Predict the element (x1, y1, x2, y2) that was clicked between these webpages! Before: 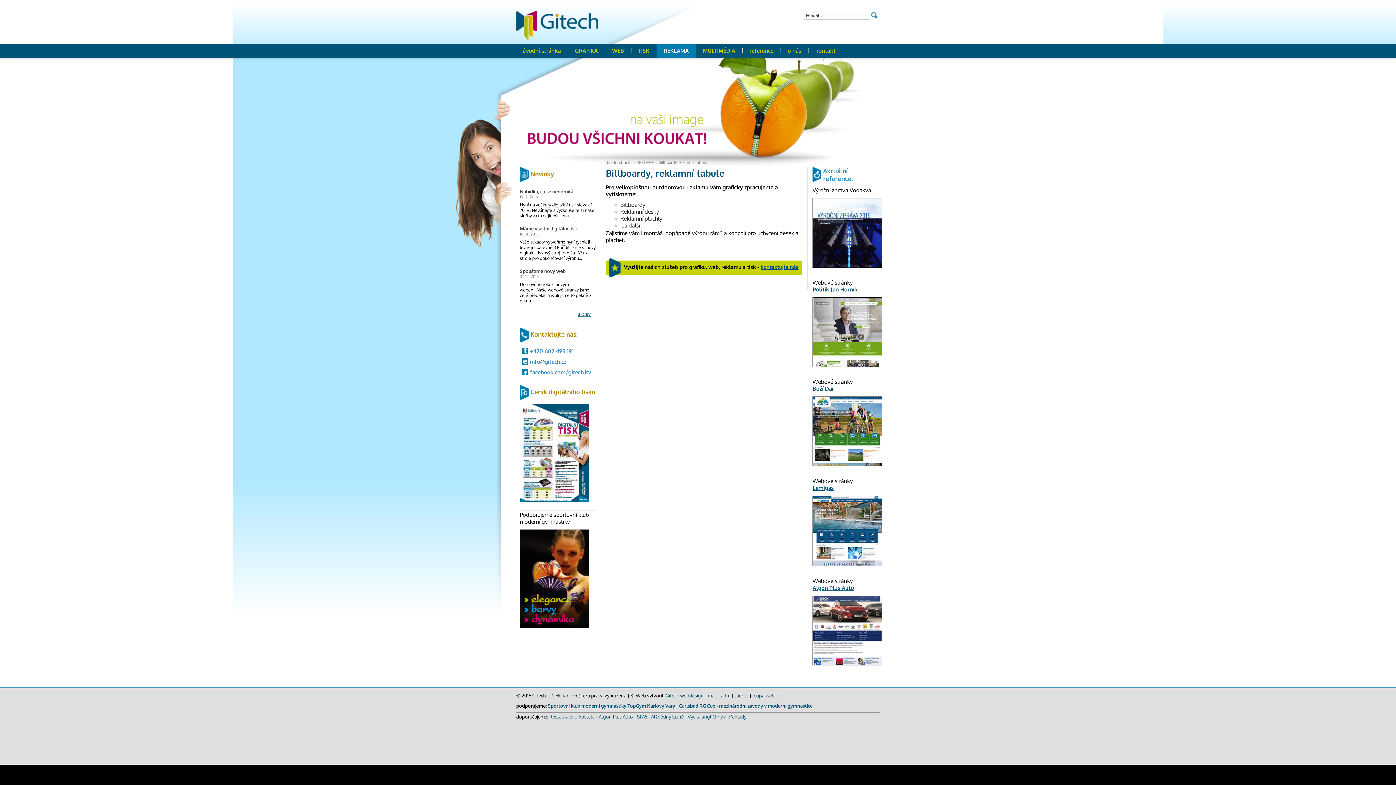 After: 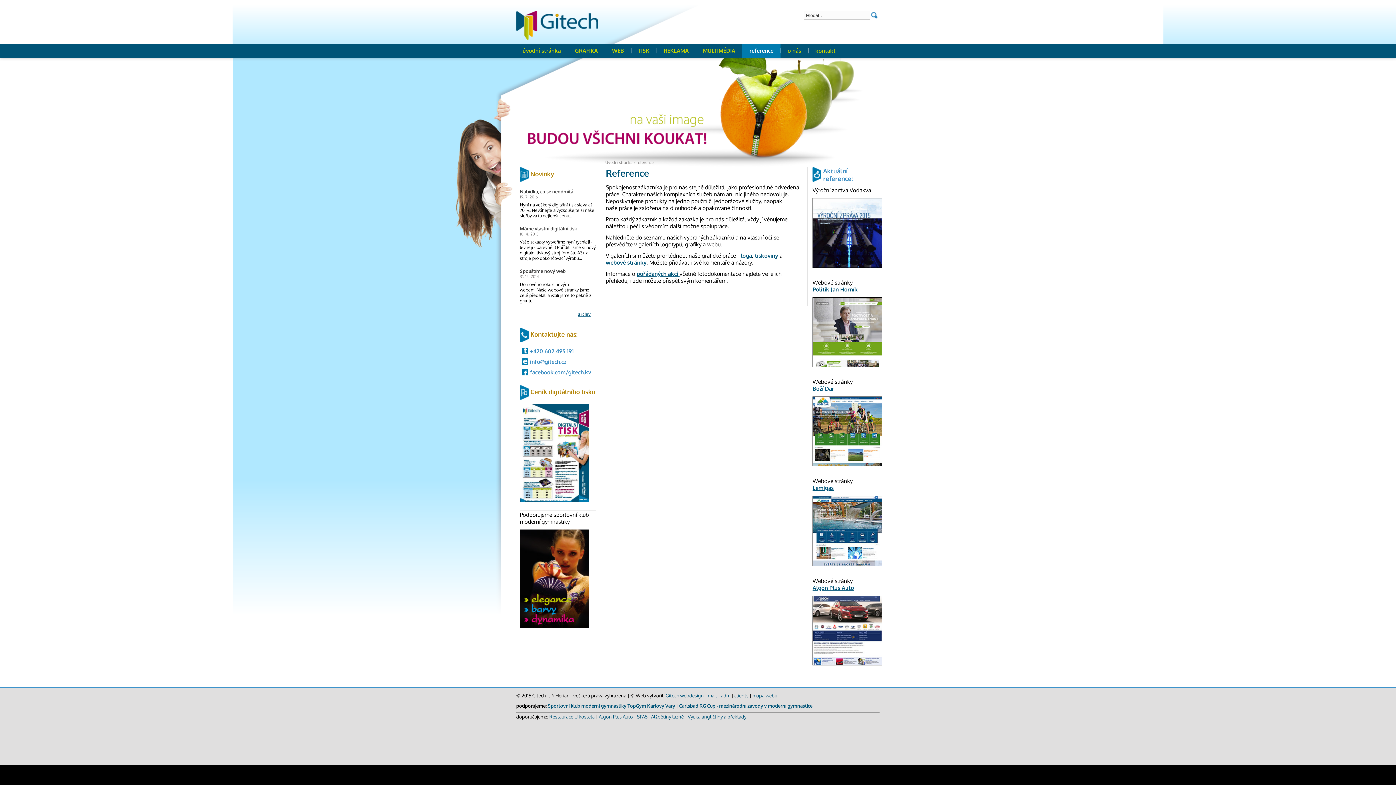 Action: label: reference bbox: (742, 44, 780, 57)